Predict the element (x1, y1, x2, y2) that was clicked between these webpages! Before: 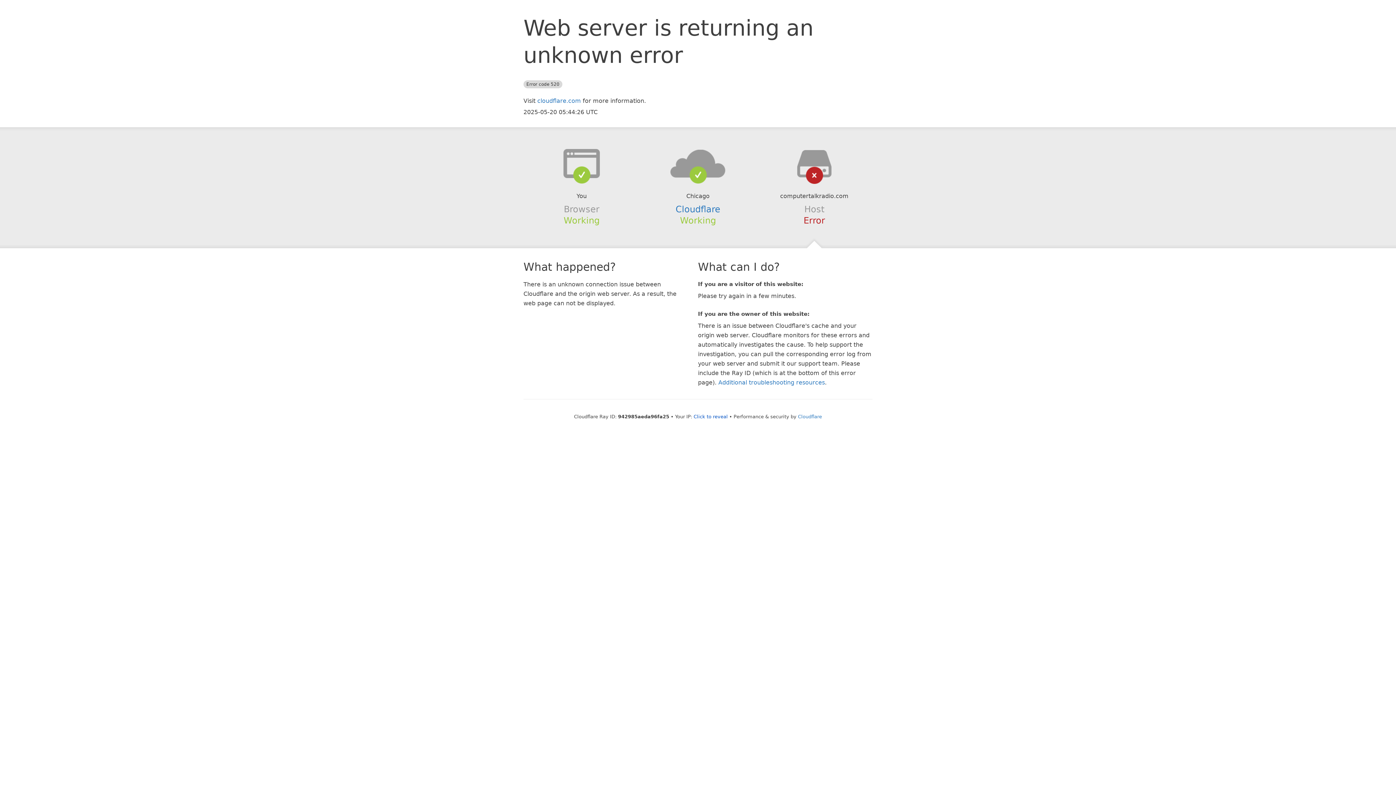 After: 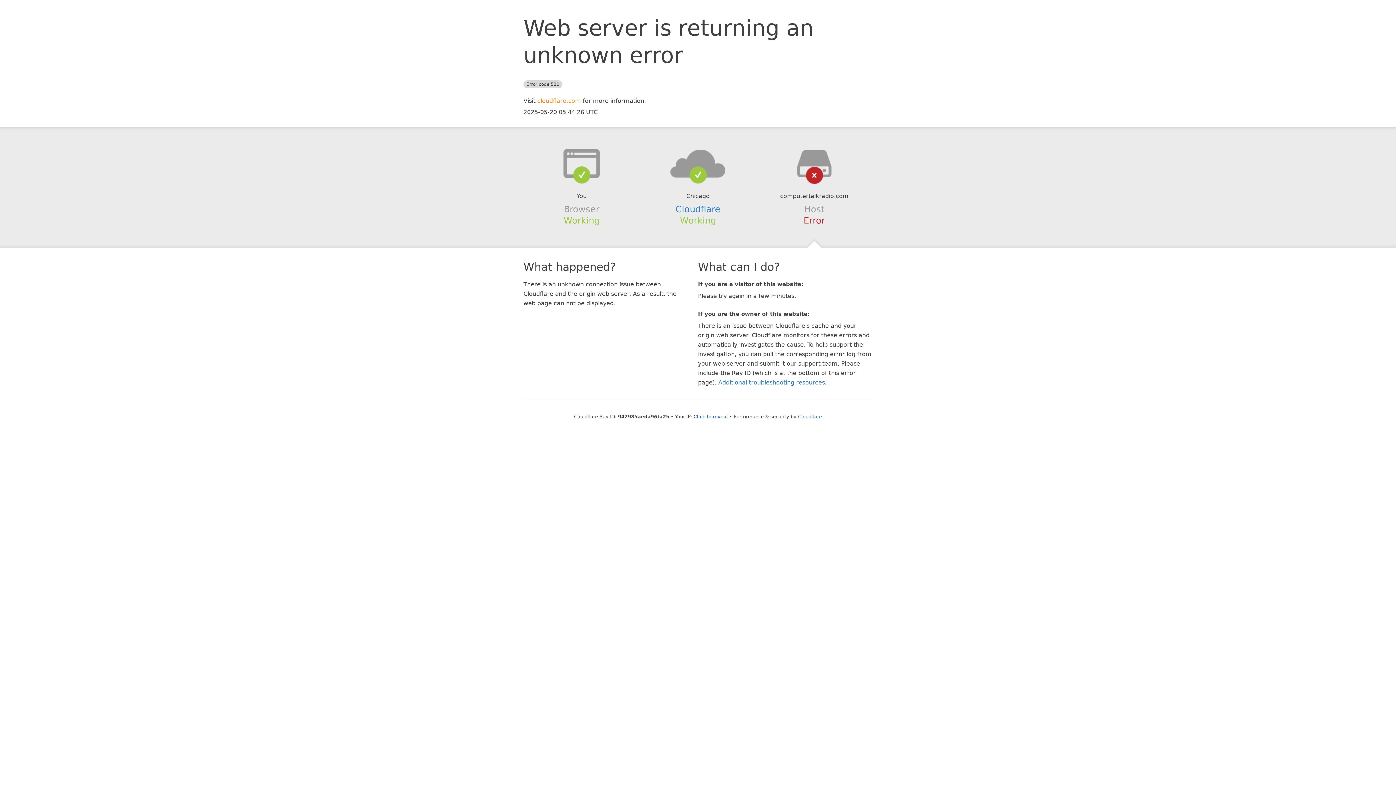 Action: bbox: (537, 97, 581, 104) label: cloudflare.com